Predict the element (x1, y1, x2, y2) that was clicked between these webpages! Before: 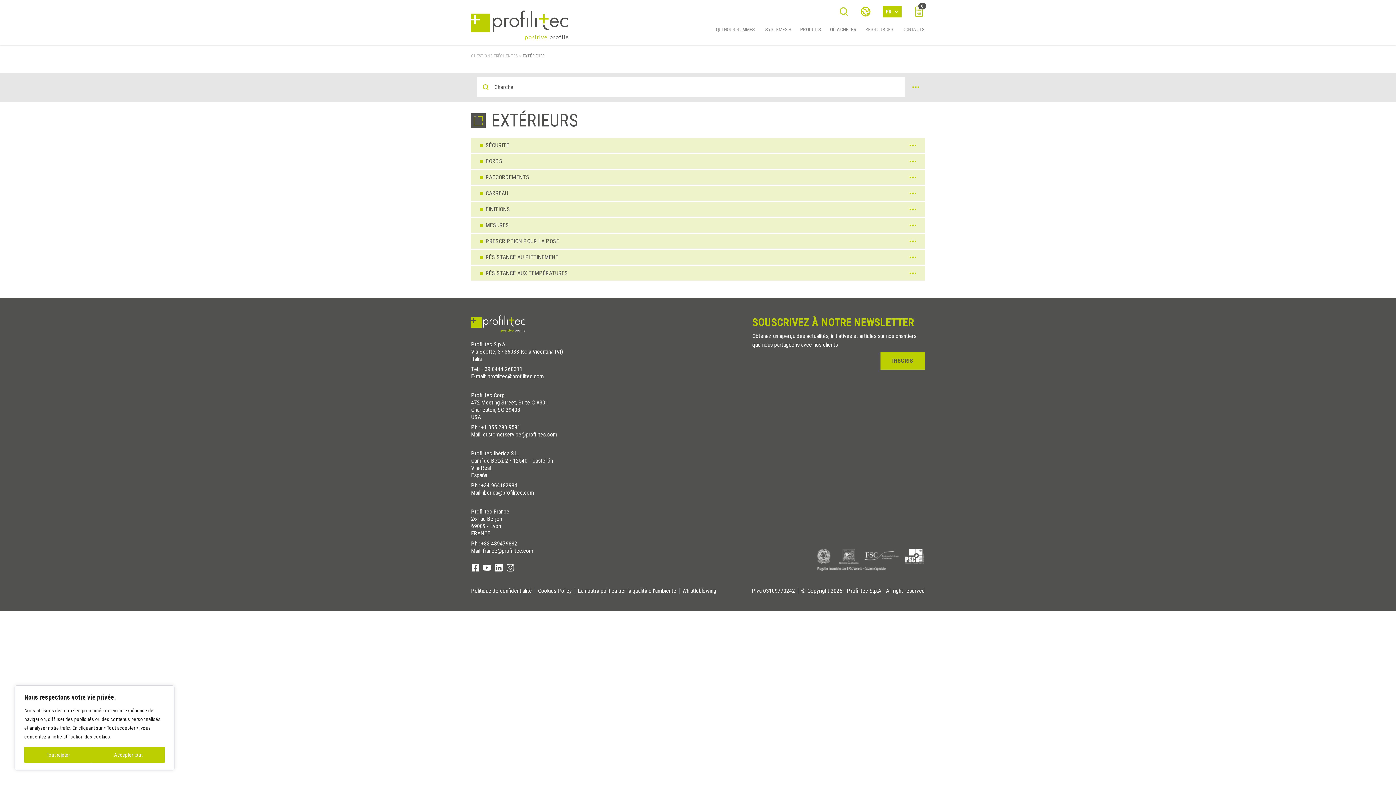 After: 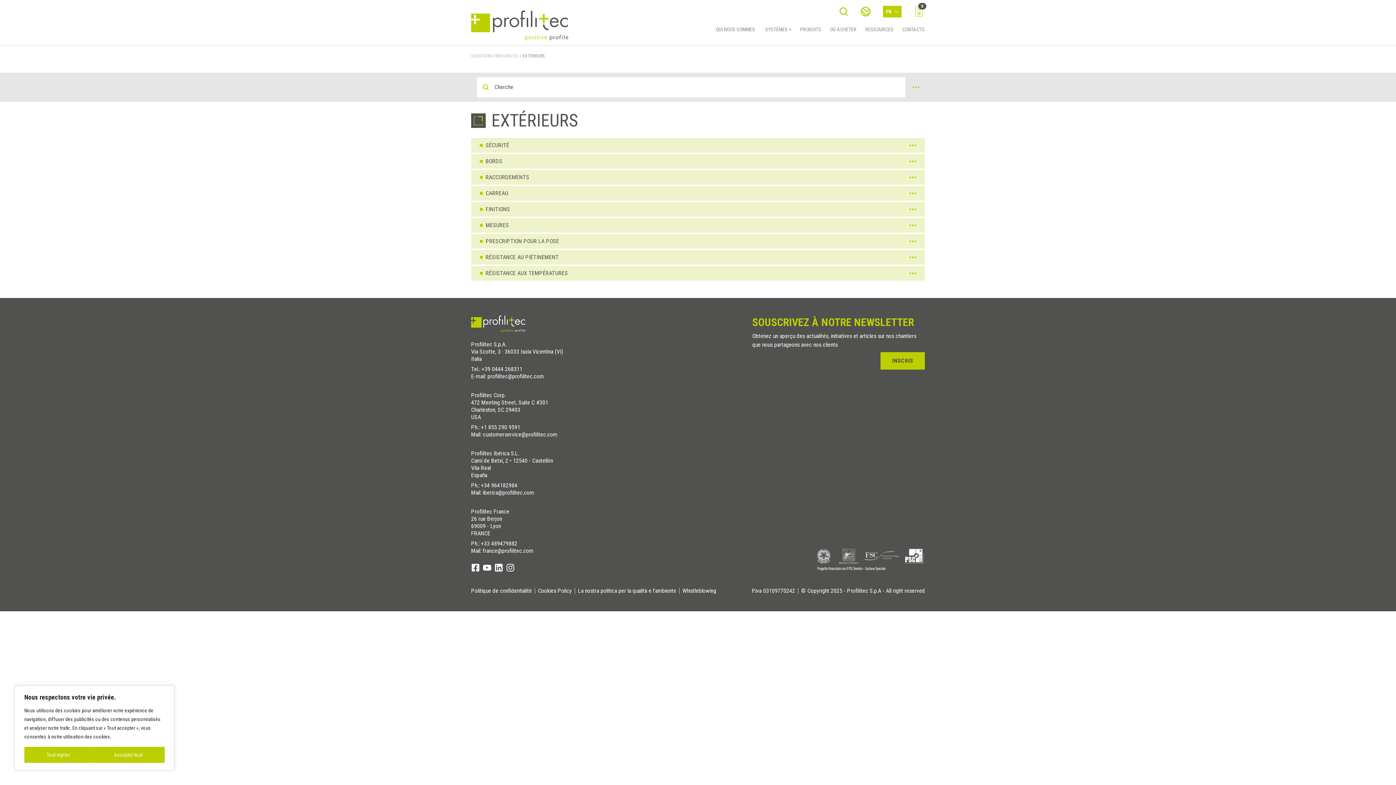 Action: bbox: (482, 563, 491, 572)